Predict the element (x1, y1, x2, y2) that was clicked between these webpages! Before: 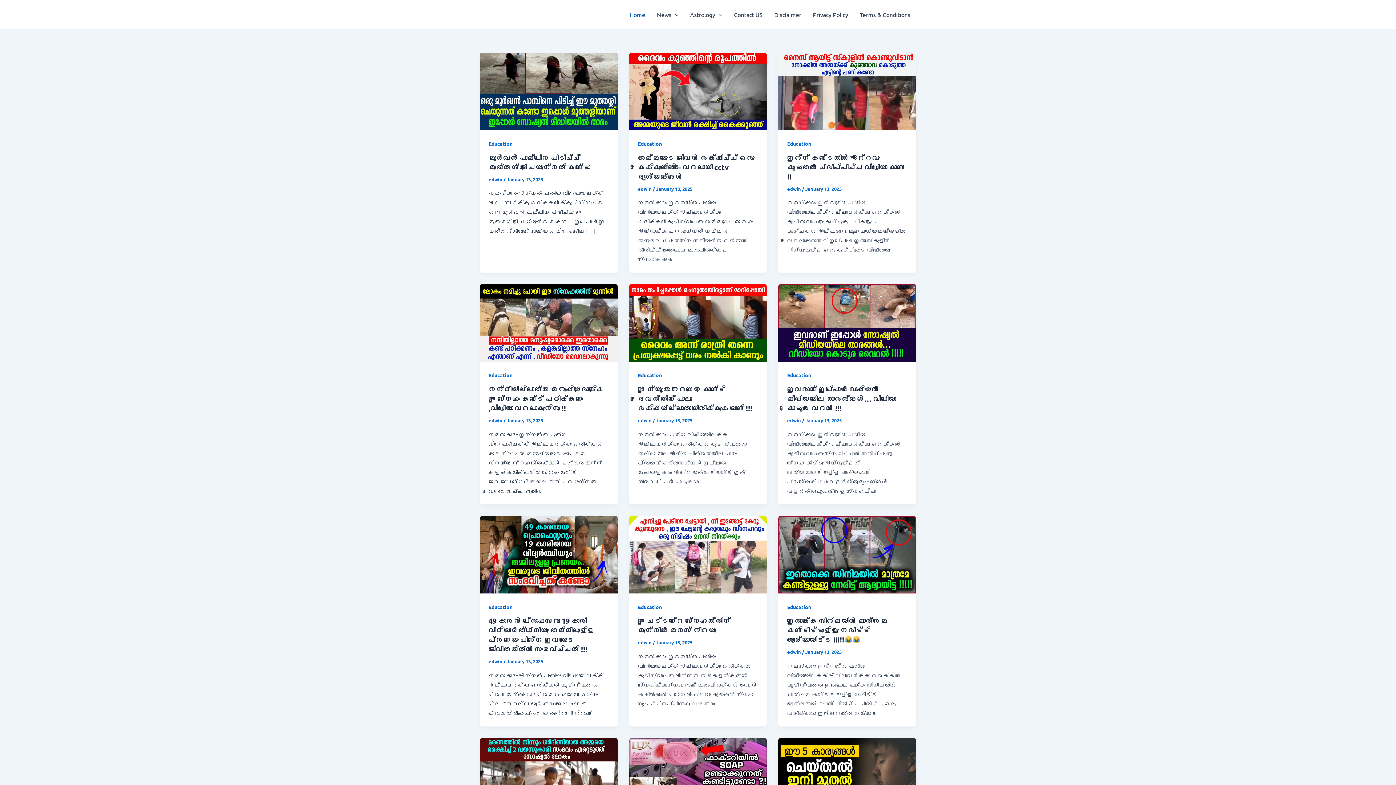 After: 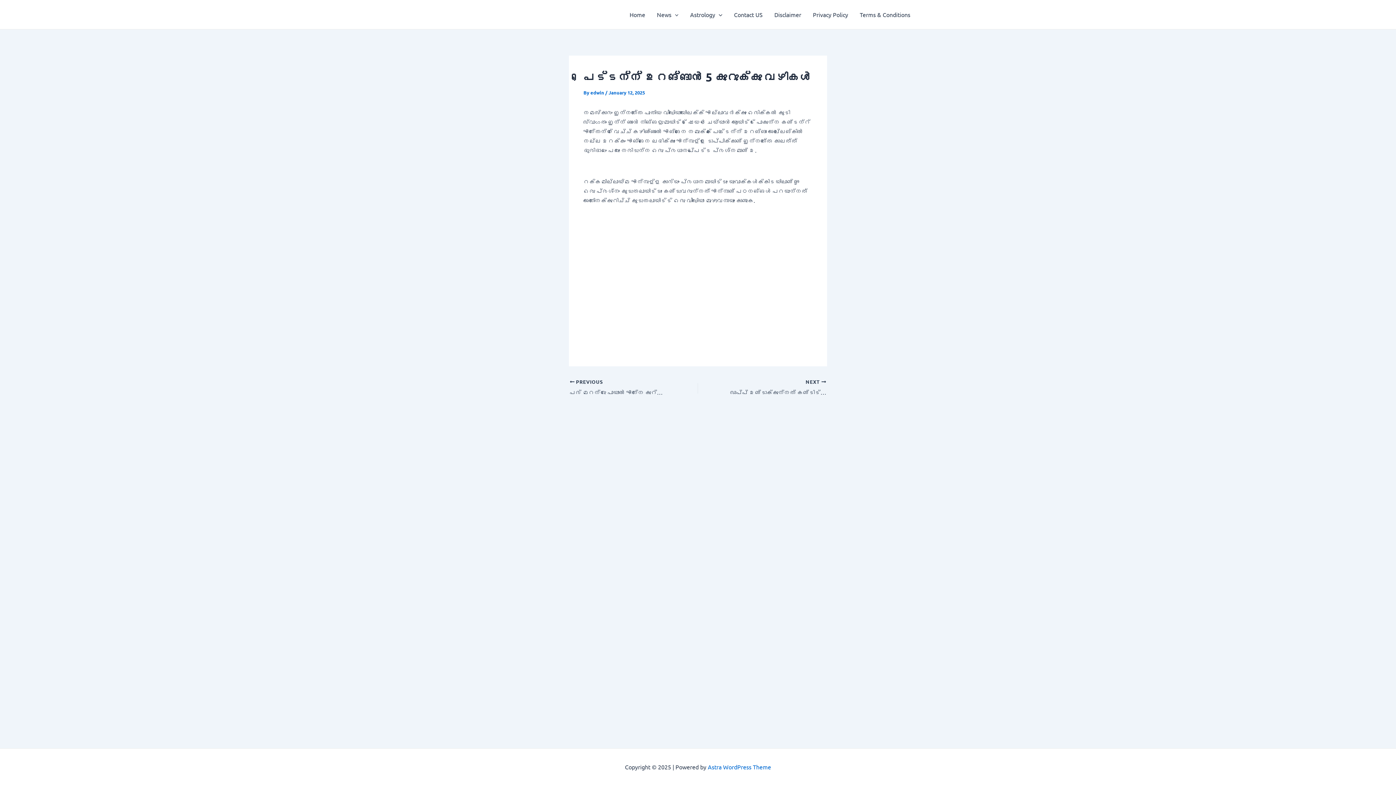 Action: bbox: (778, 772, 916, 779)